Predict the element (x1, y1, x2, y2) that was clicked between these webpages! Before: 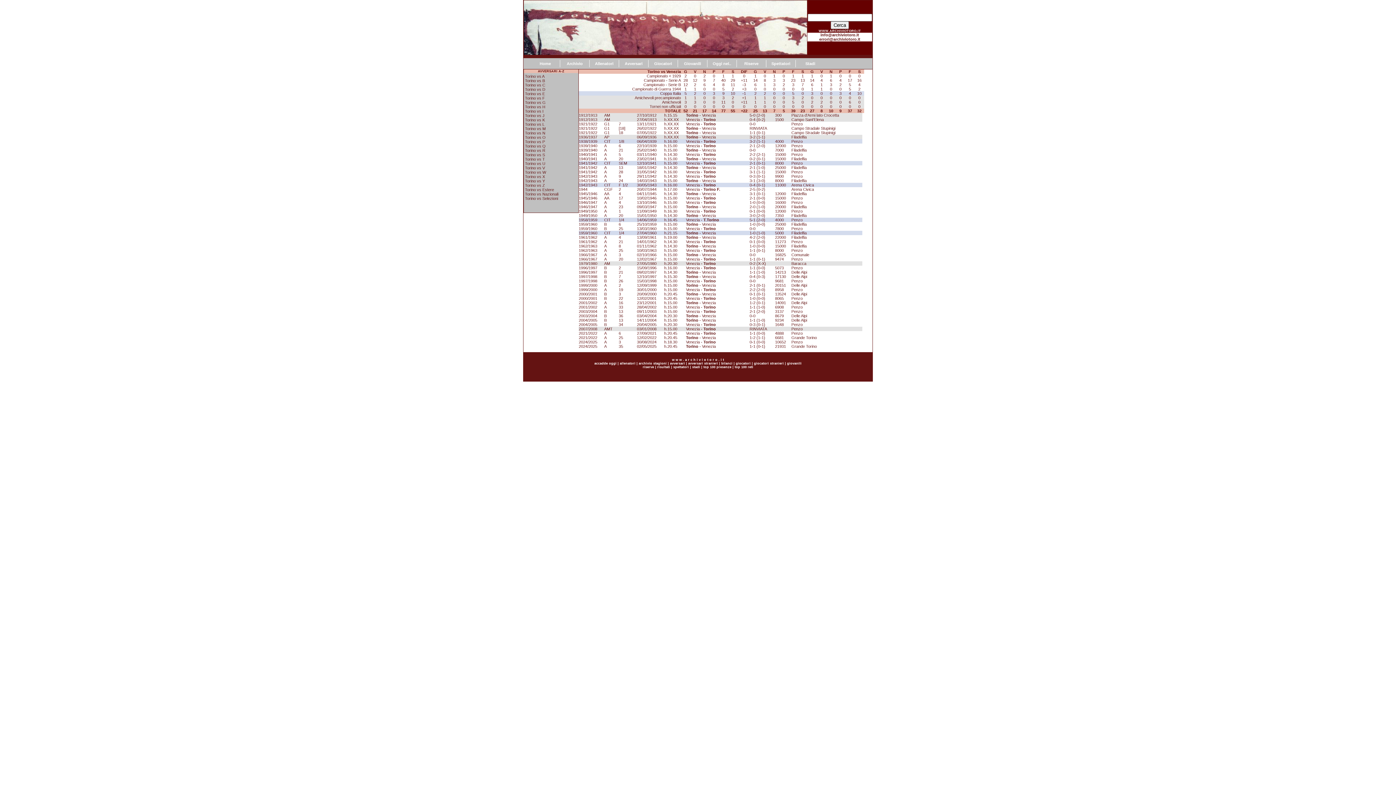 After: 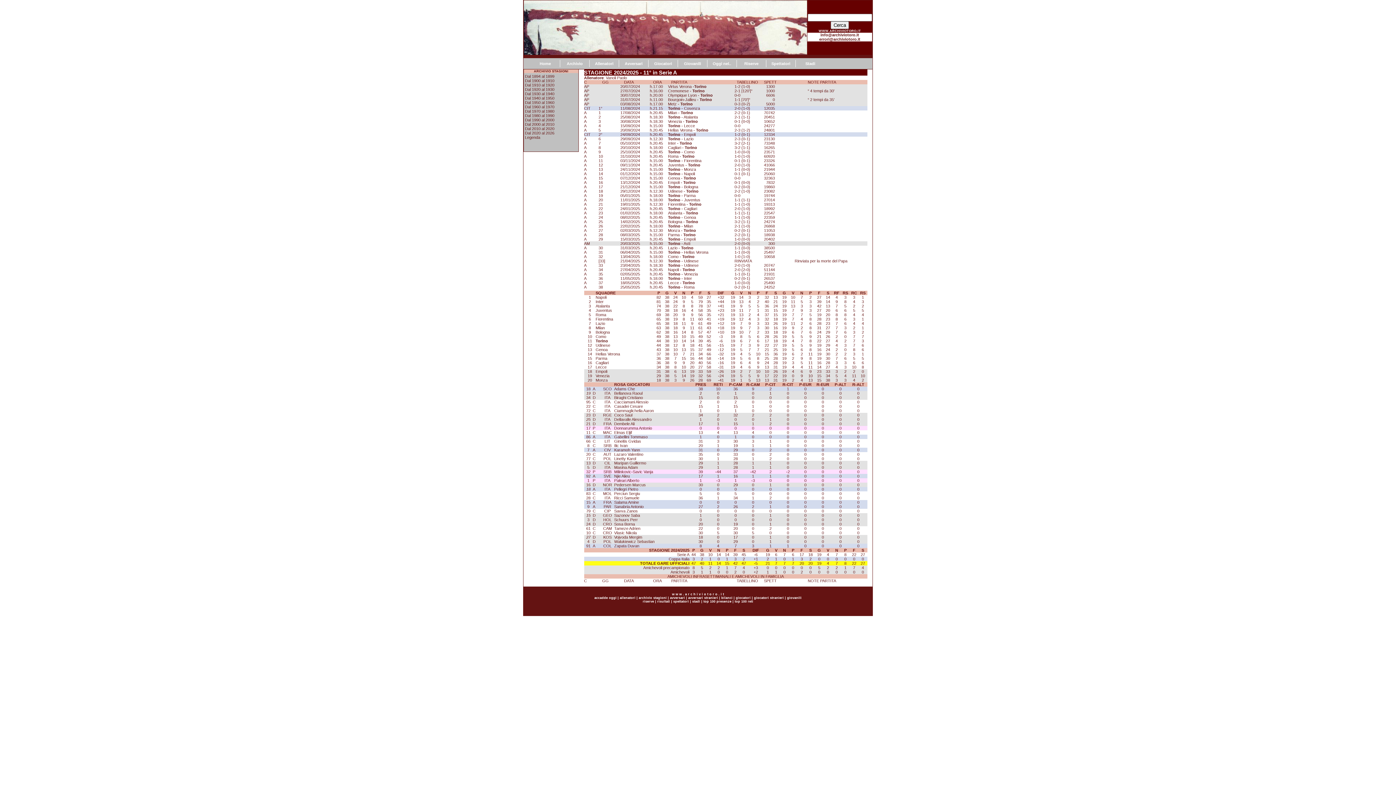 Action: label: 2024/2025 bbox: (578, 340, 597, 344)